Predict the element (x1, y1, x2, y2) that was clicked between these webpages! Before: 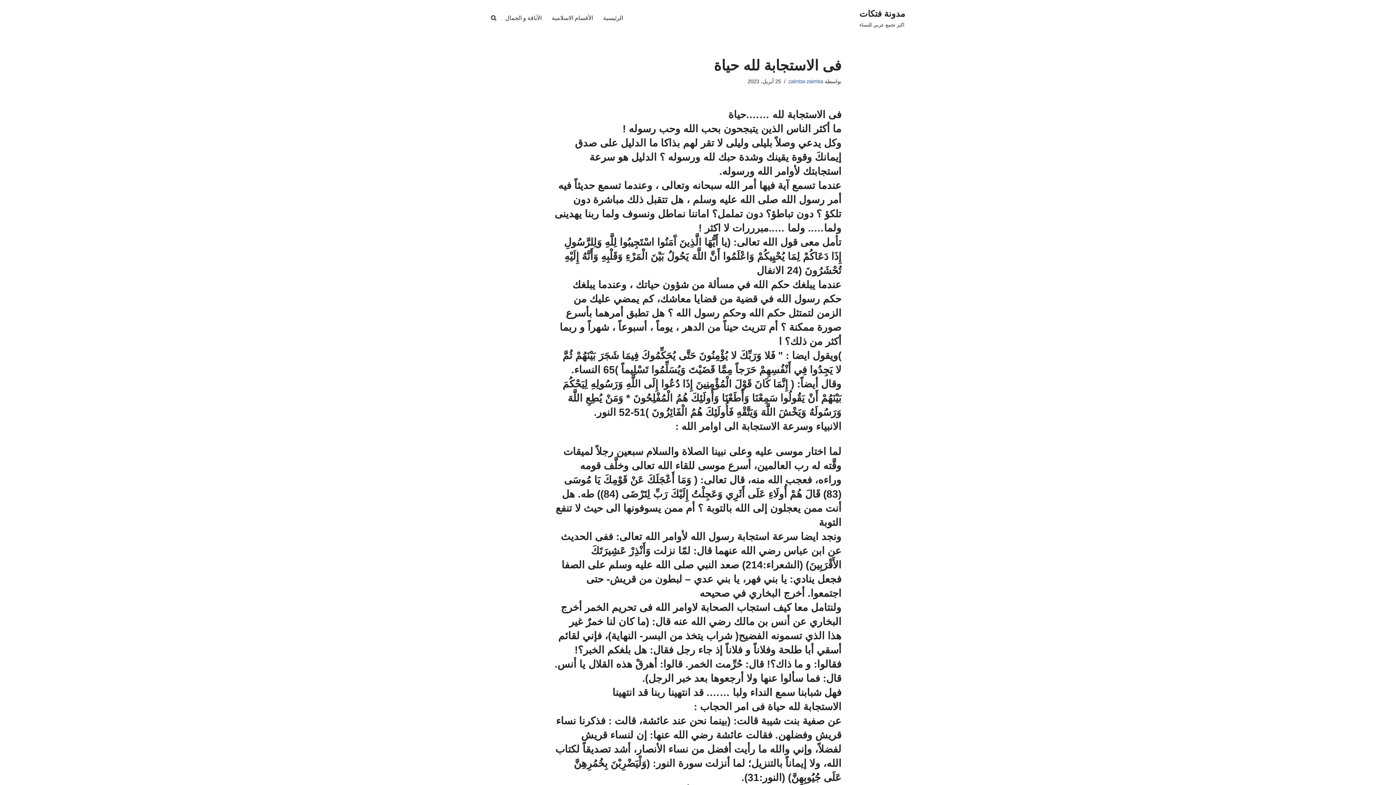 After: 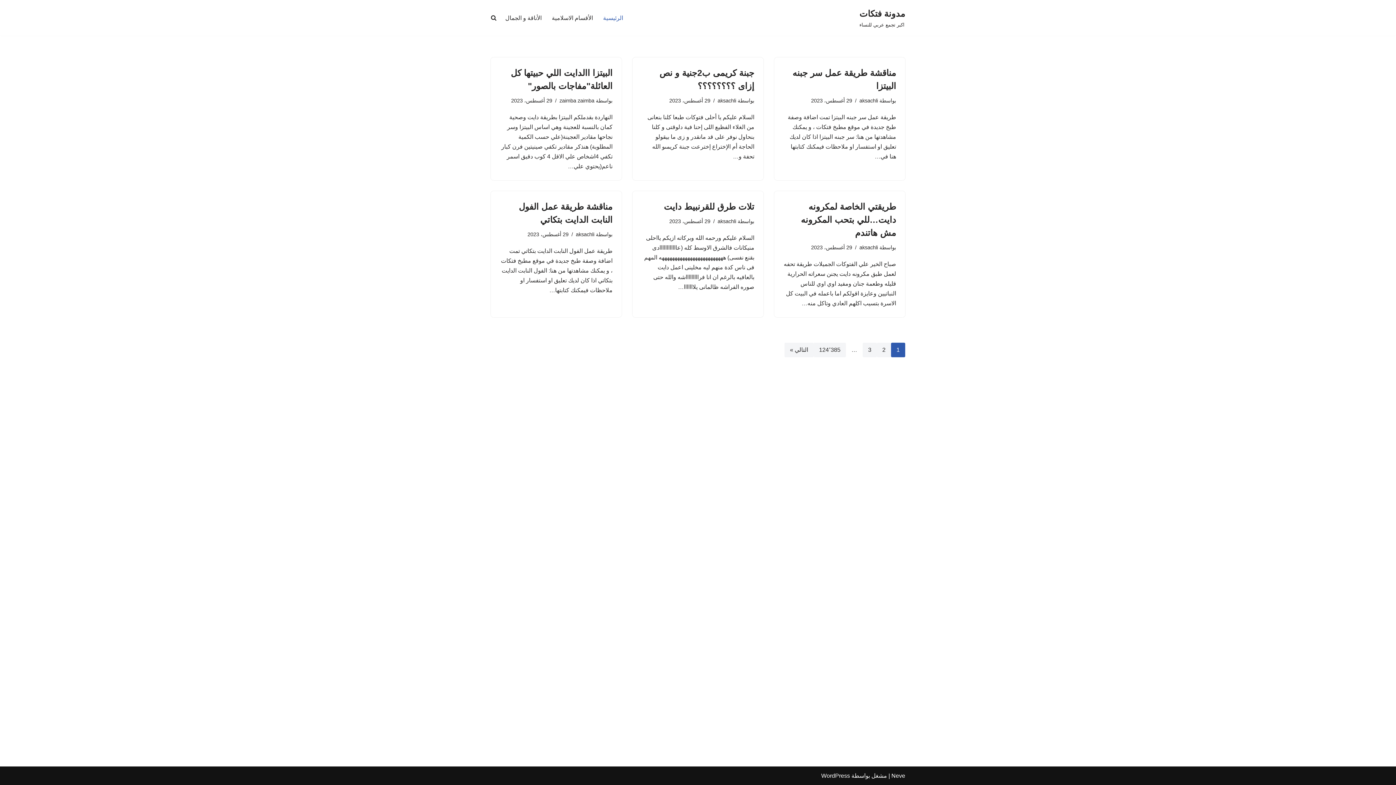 Action: bbox: (859, 6, 905, 29) label: مدونة فتكات اكبر تجمع عربي للنساء